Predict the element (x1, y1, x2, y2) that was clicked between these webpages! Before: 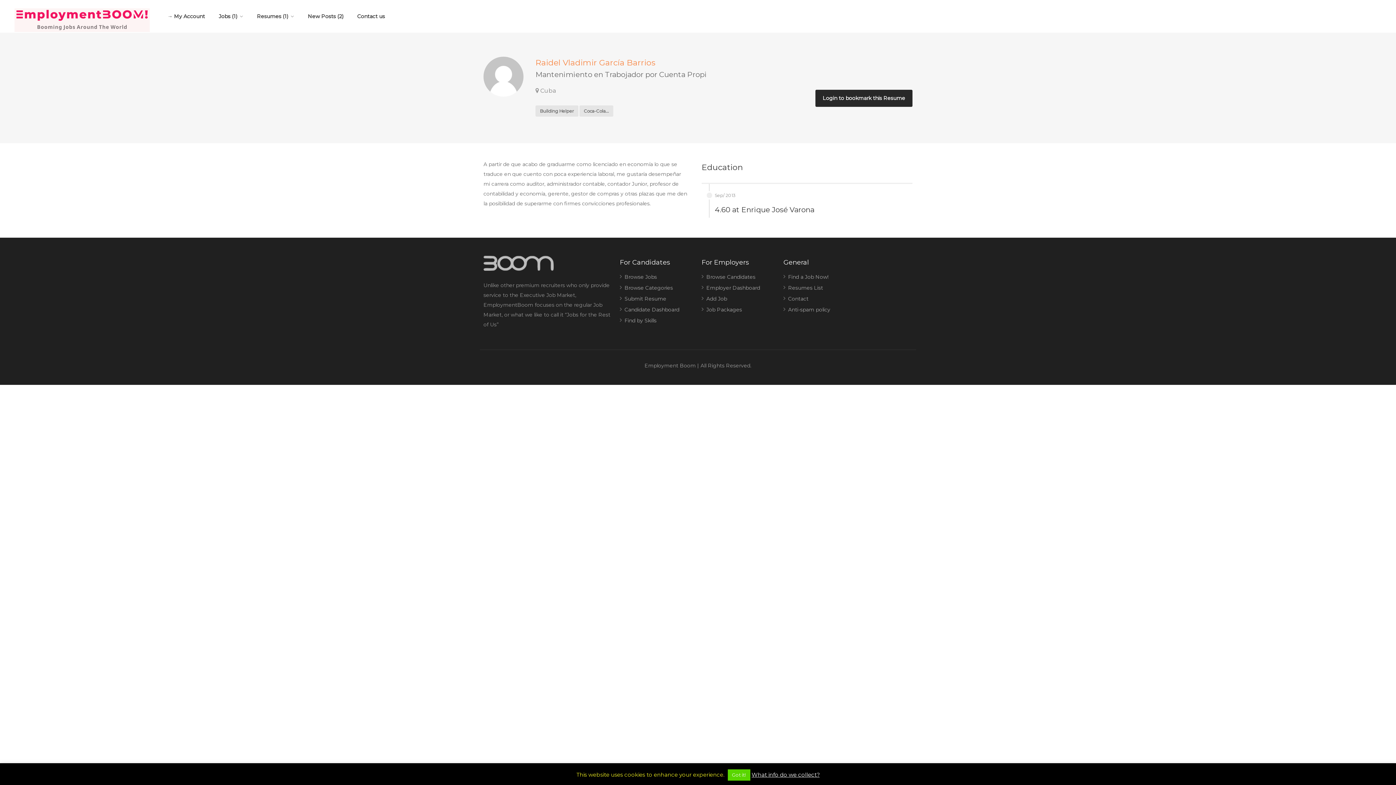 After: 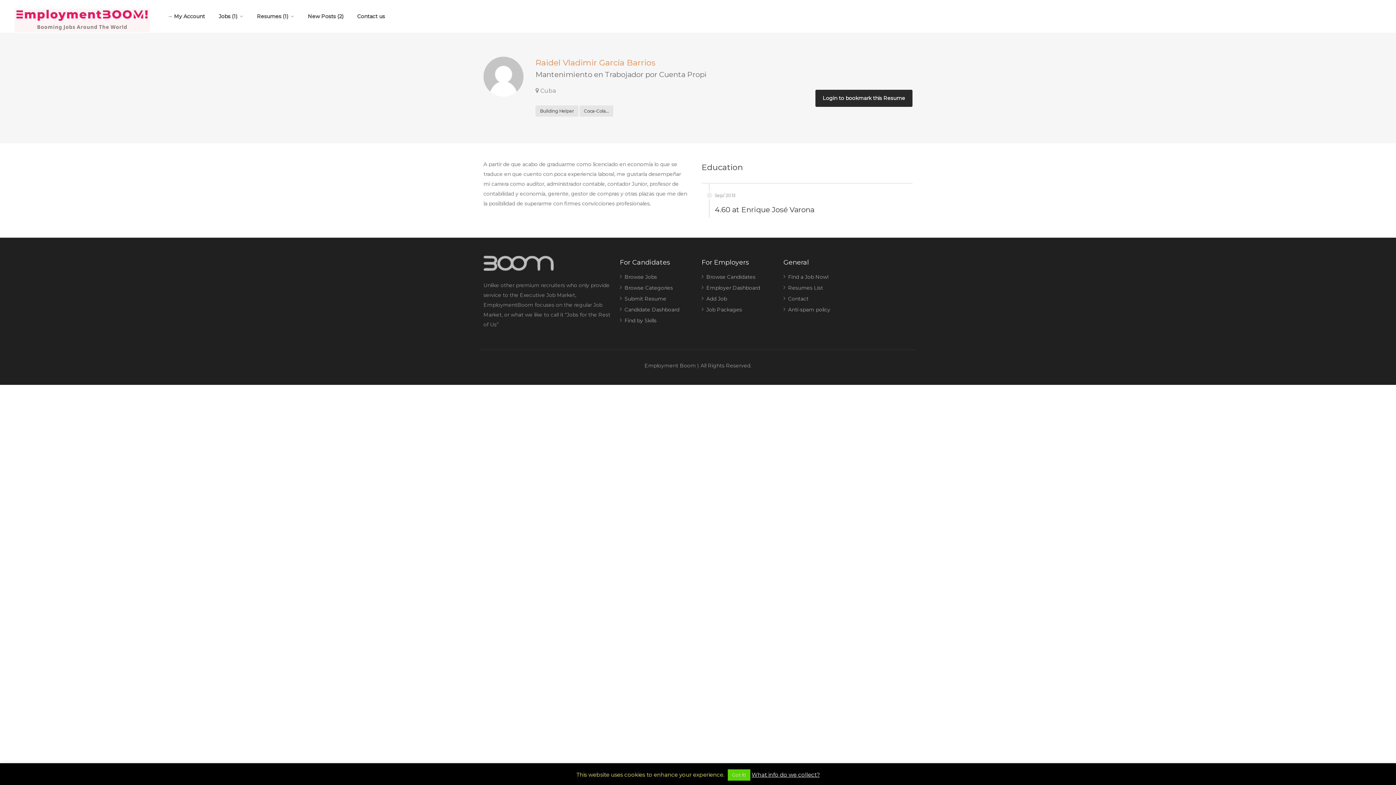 Action: label: Login to bookmark this Resume bbox: (815, 89, 912, 106)